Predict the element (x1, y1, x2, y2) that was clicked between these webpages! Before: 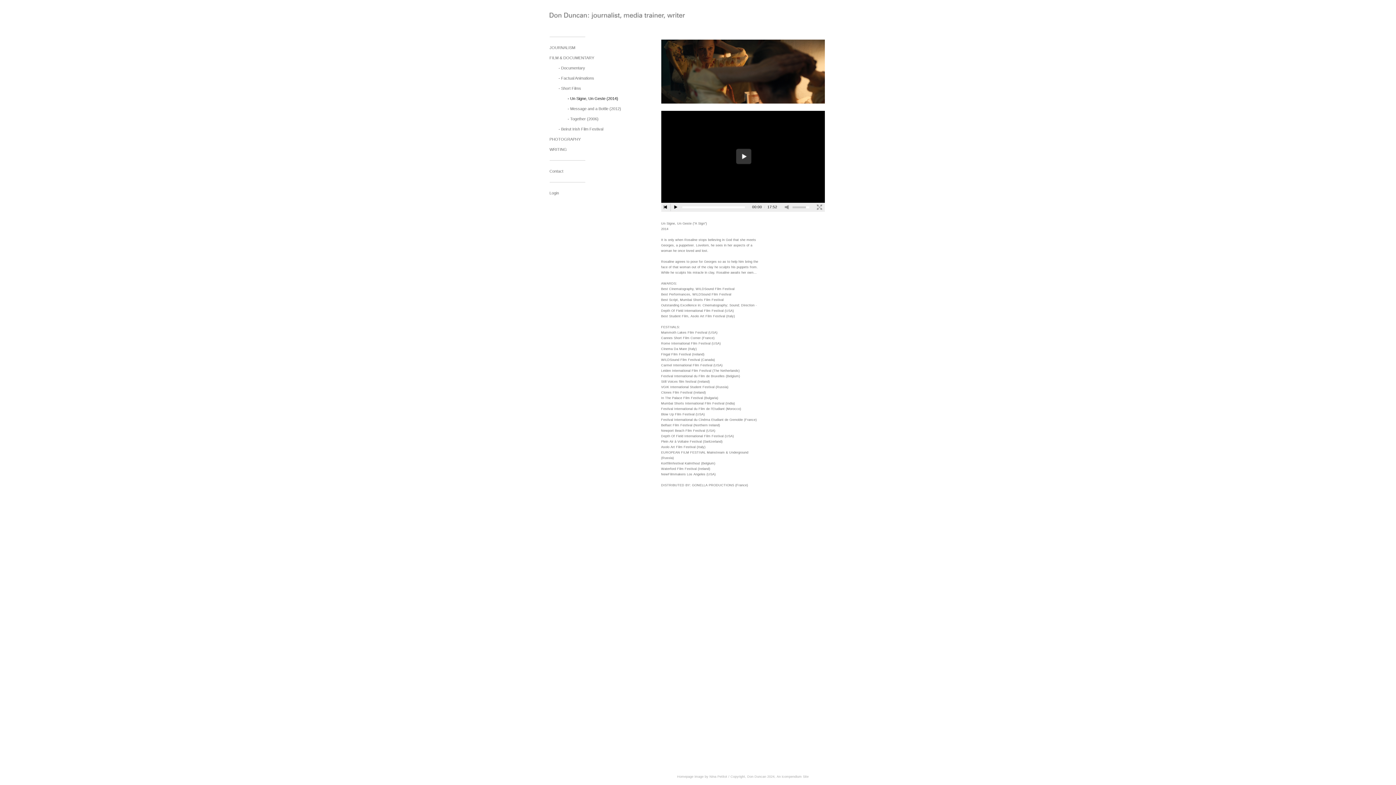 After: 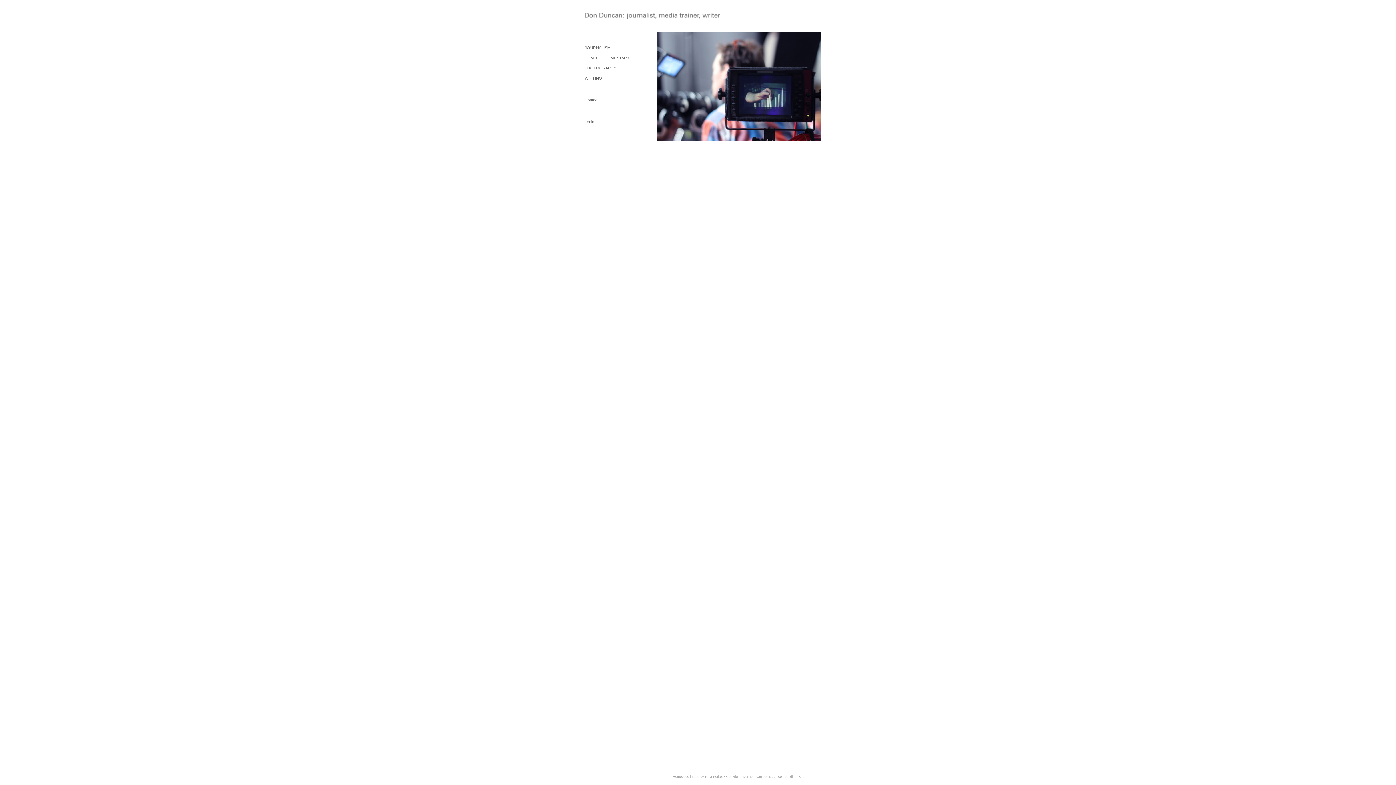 Action: bbox: (549, 12, 586, 20)